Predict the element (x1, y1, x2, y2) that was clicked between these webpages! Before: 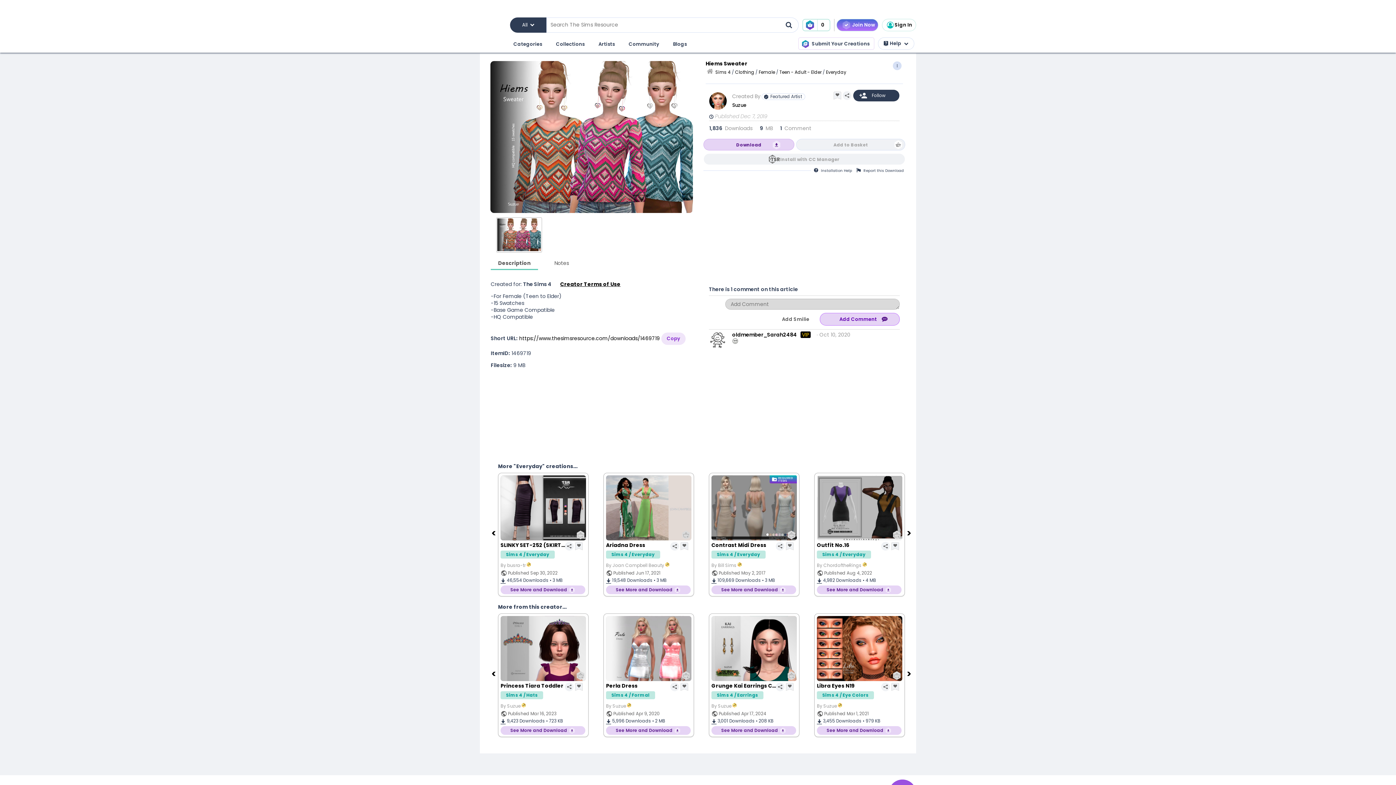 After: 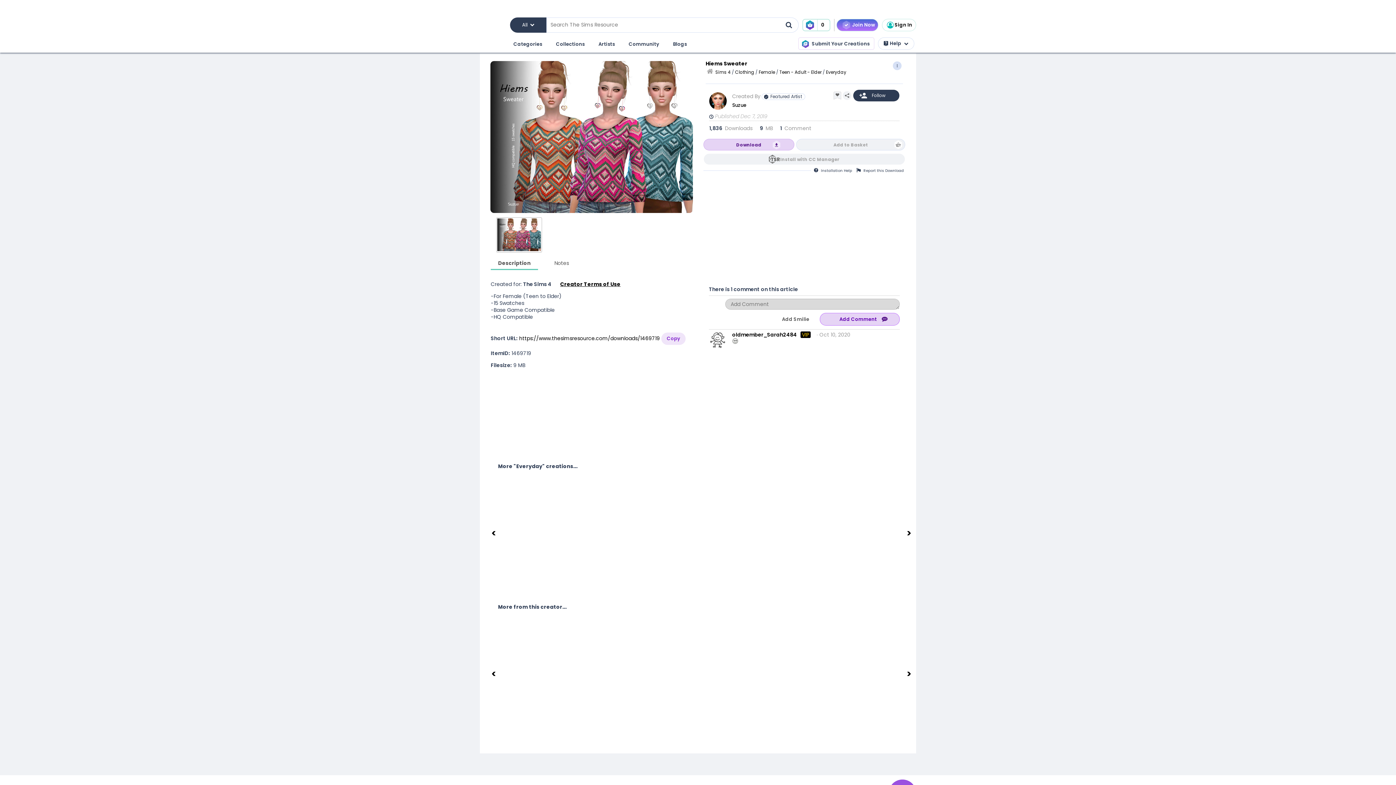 Action: label: Previous bbox: (490, 529, 498, 536)